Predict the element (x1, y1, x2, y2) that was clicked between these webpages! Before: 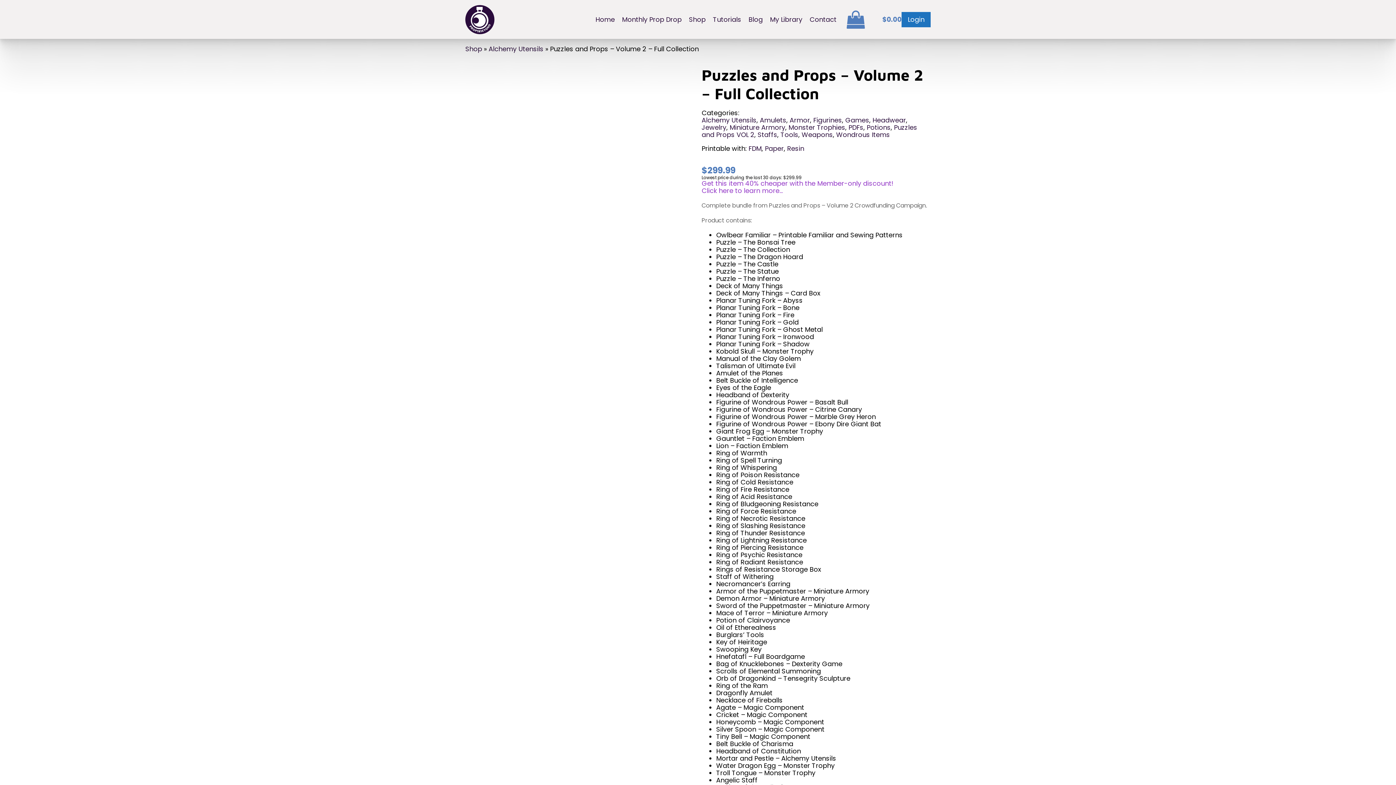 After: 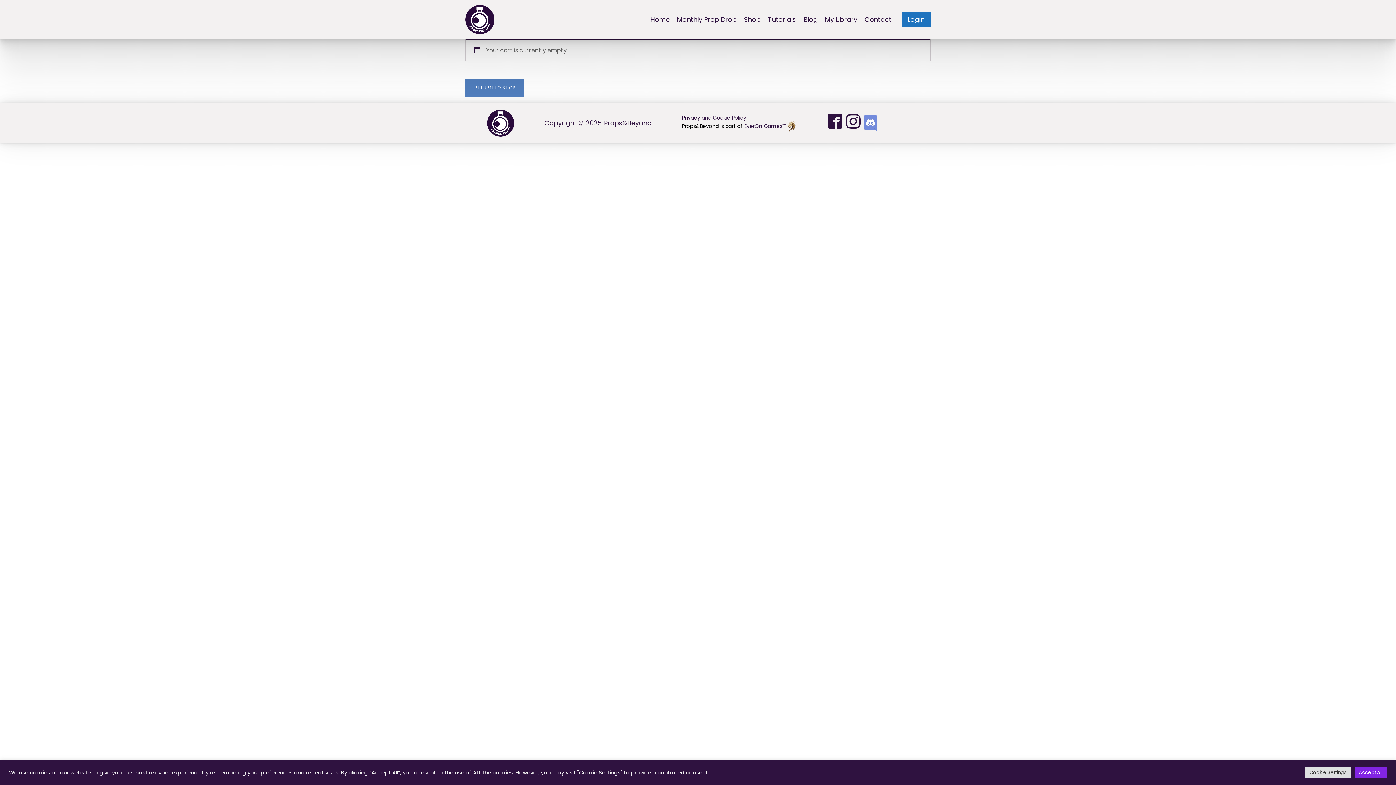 Action: bbox: (846, 10, 865, 28)